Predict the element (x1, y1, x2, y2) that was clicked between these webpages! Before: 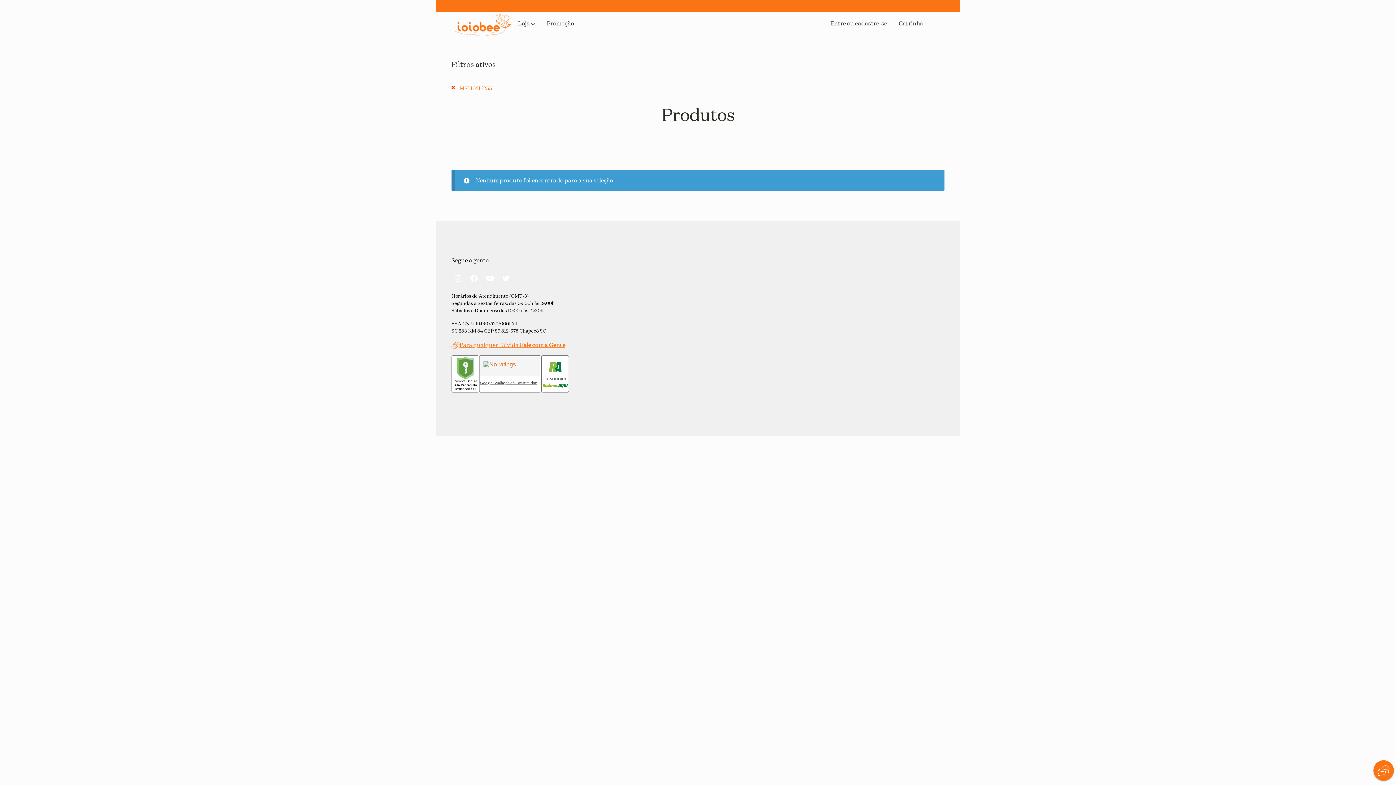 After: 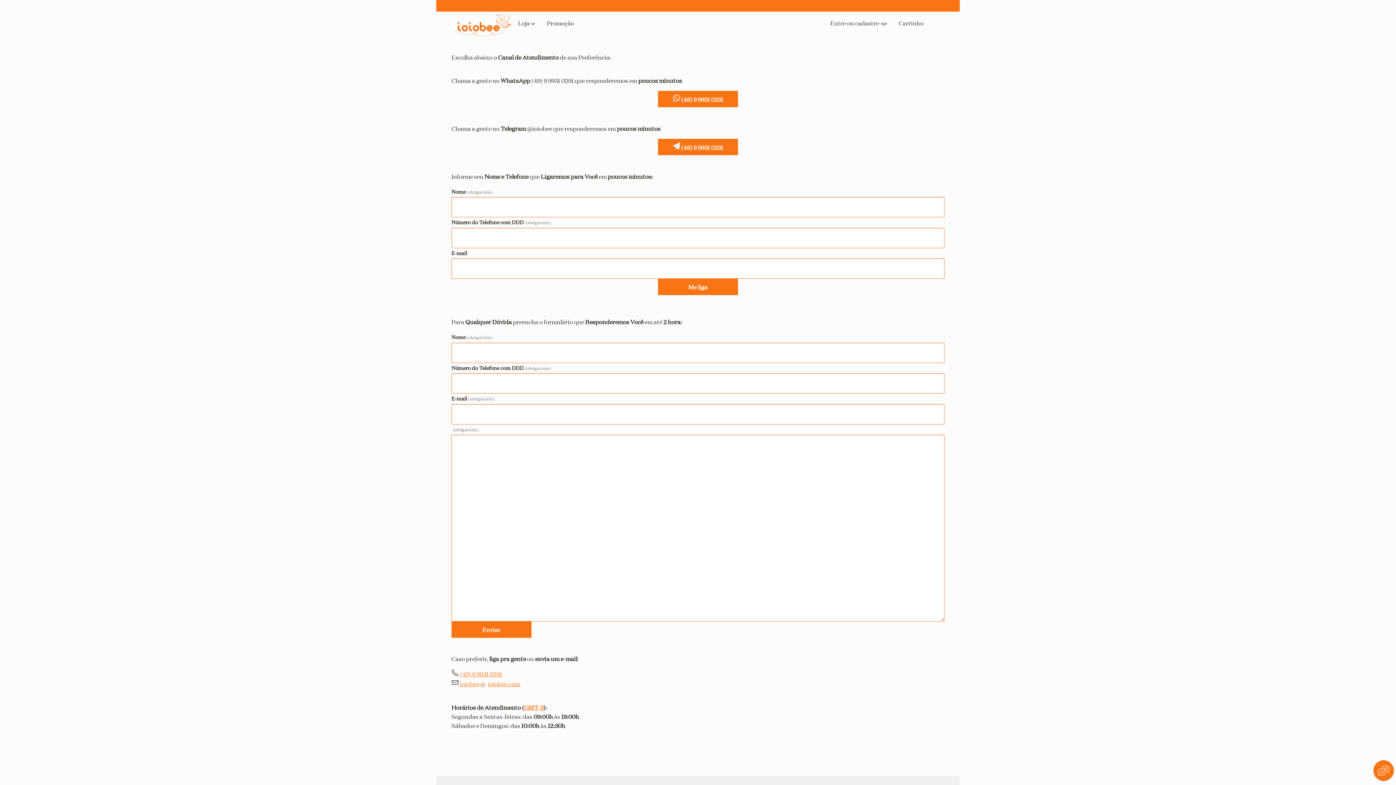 Action: label: Para qualquer Dúvida Fale com a Gente bbox: (451, 340, 565, 349)